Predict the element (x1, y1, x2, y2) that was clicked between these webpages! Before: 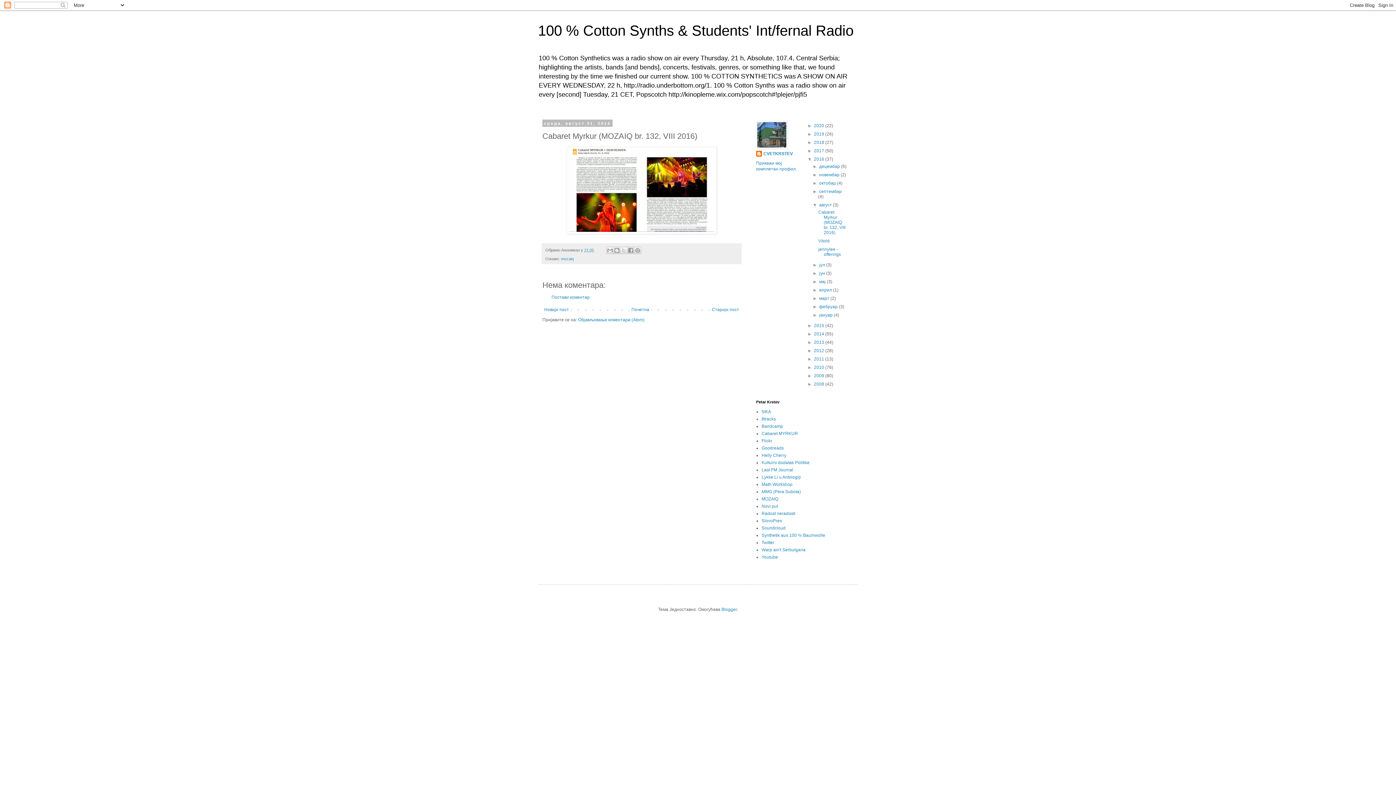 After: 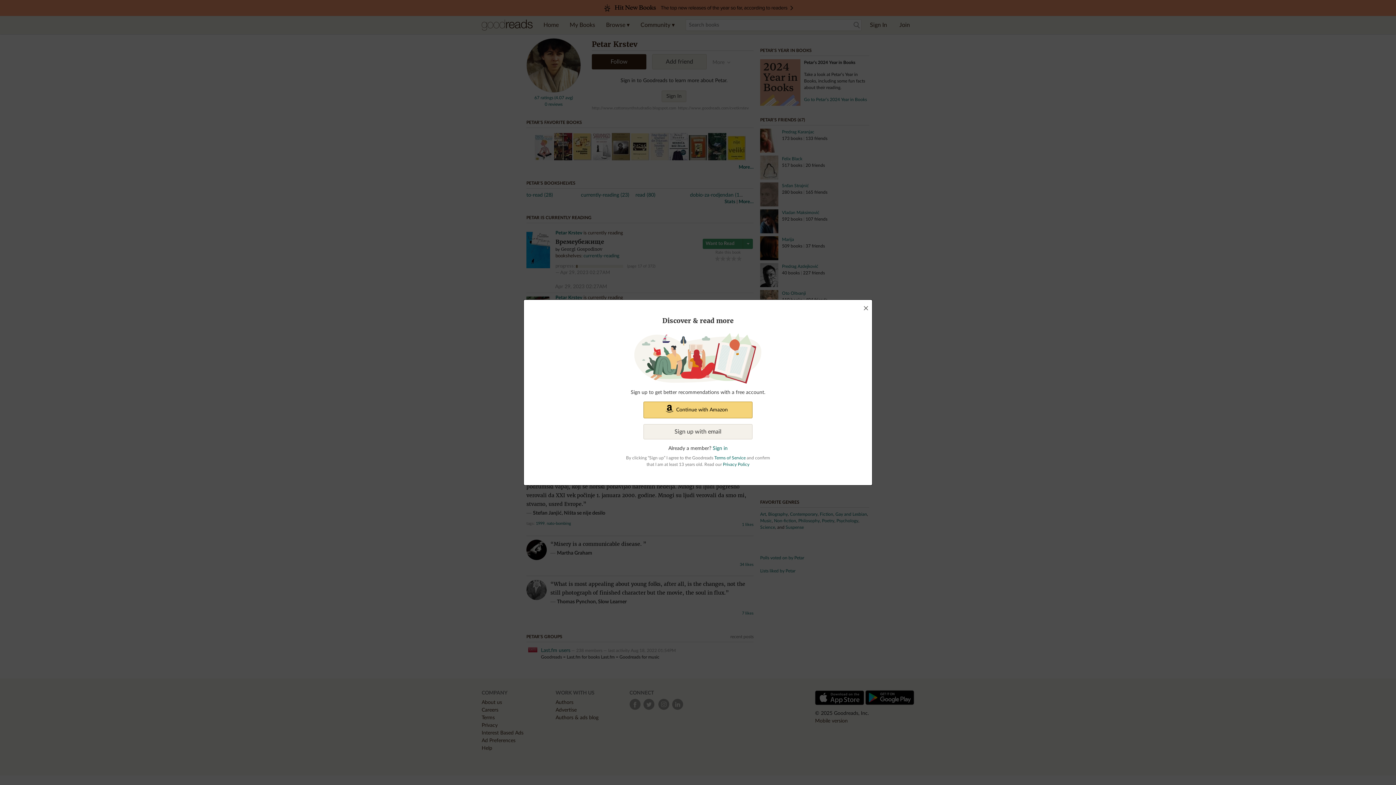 Action: bbox: (761, 445, 784, 450) label: Goodreads